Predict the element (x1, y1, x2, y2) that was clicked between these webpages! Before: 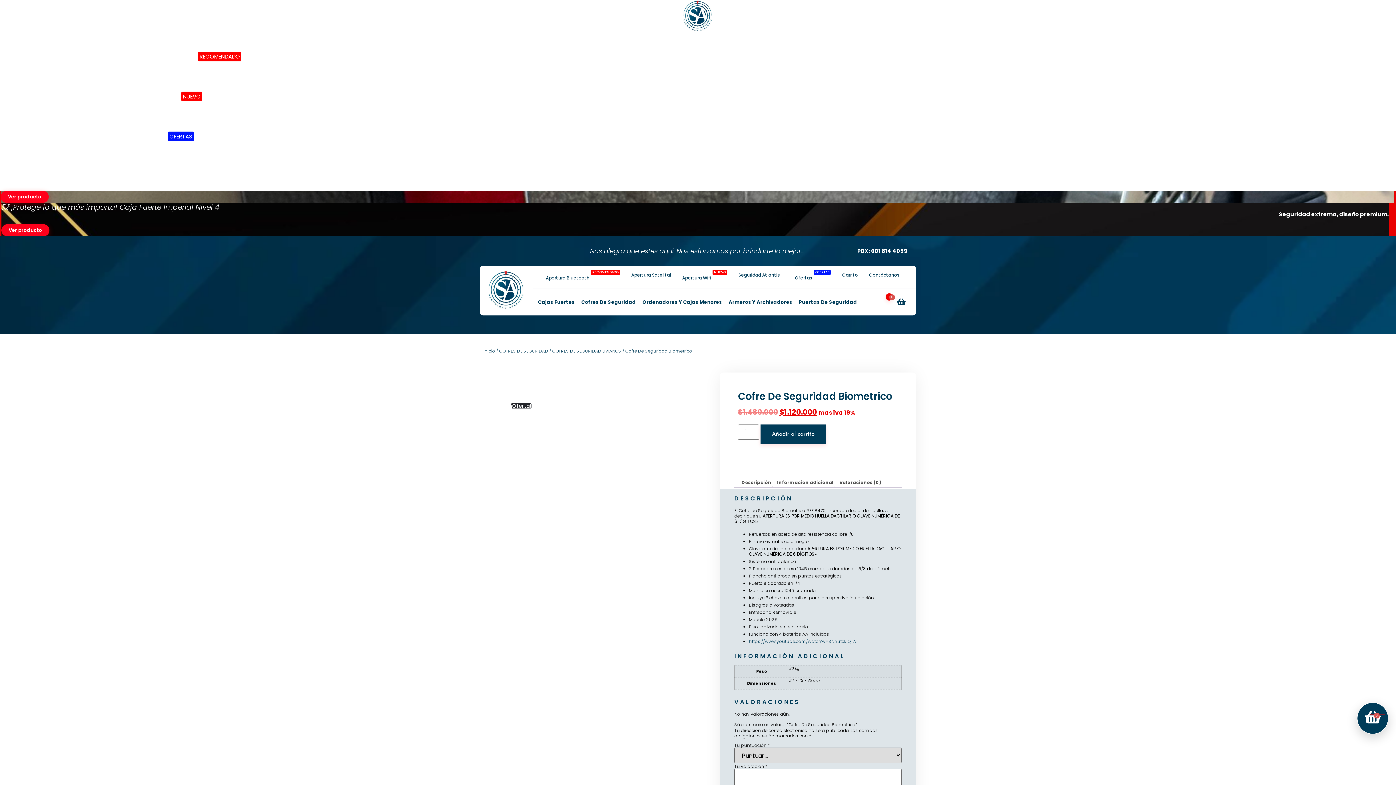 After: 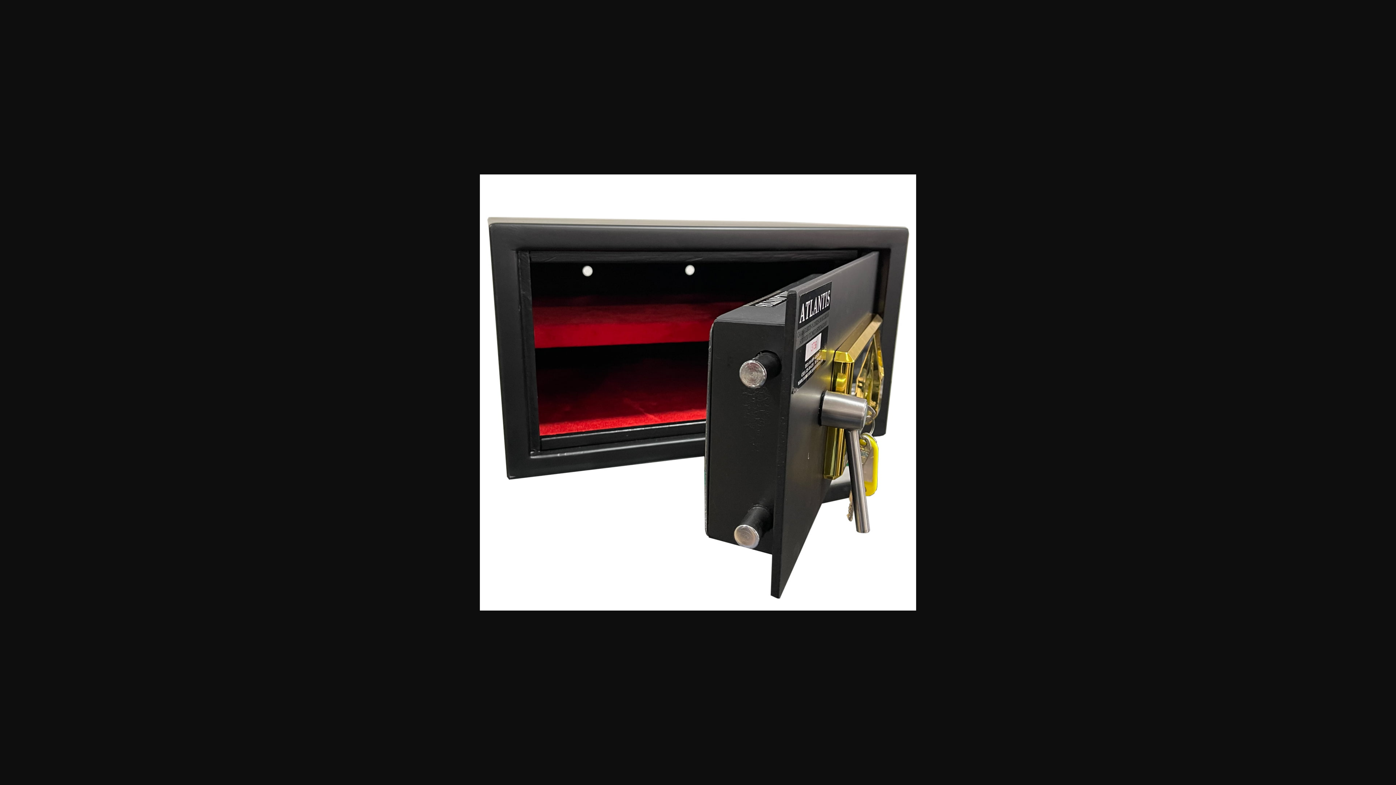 Action: bbox: (647, 563, 694, 610)